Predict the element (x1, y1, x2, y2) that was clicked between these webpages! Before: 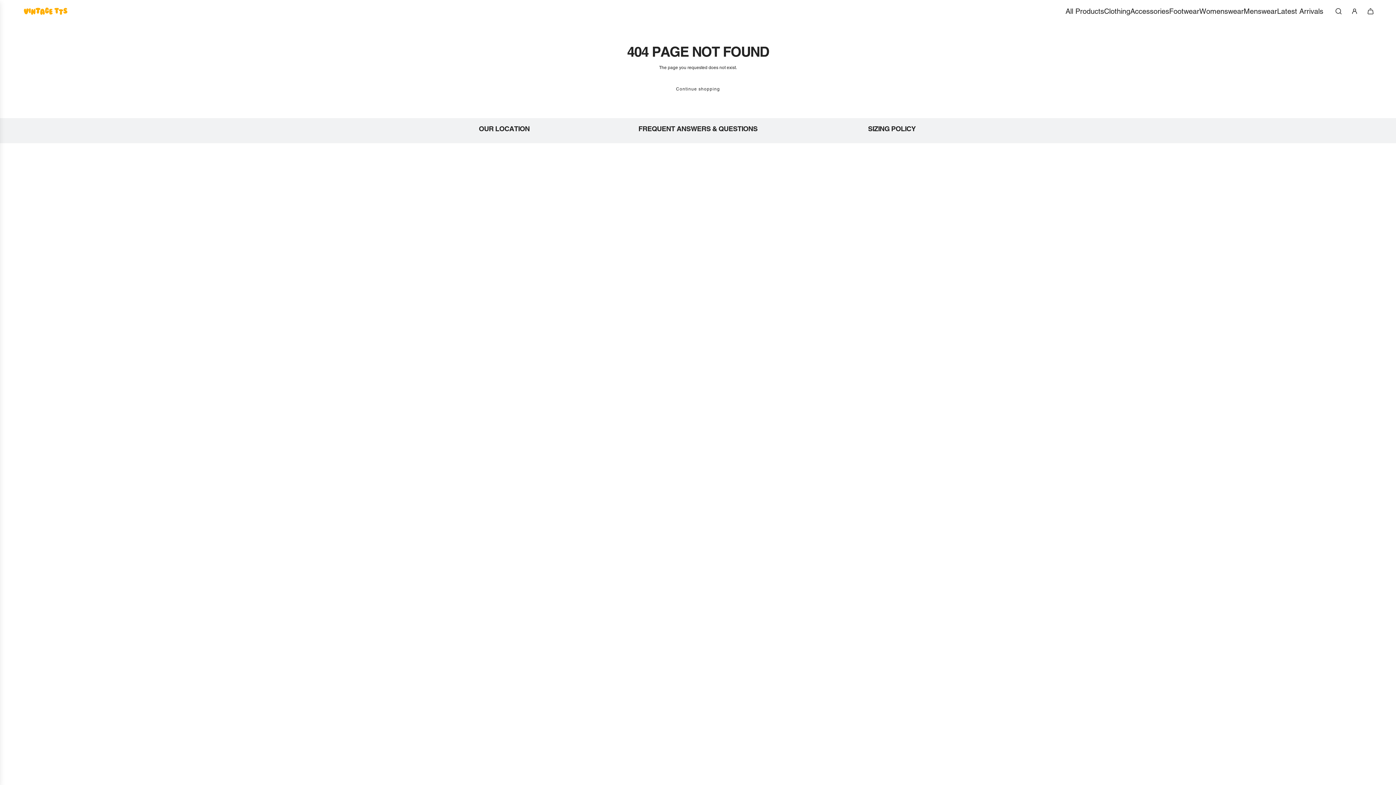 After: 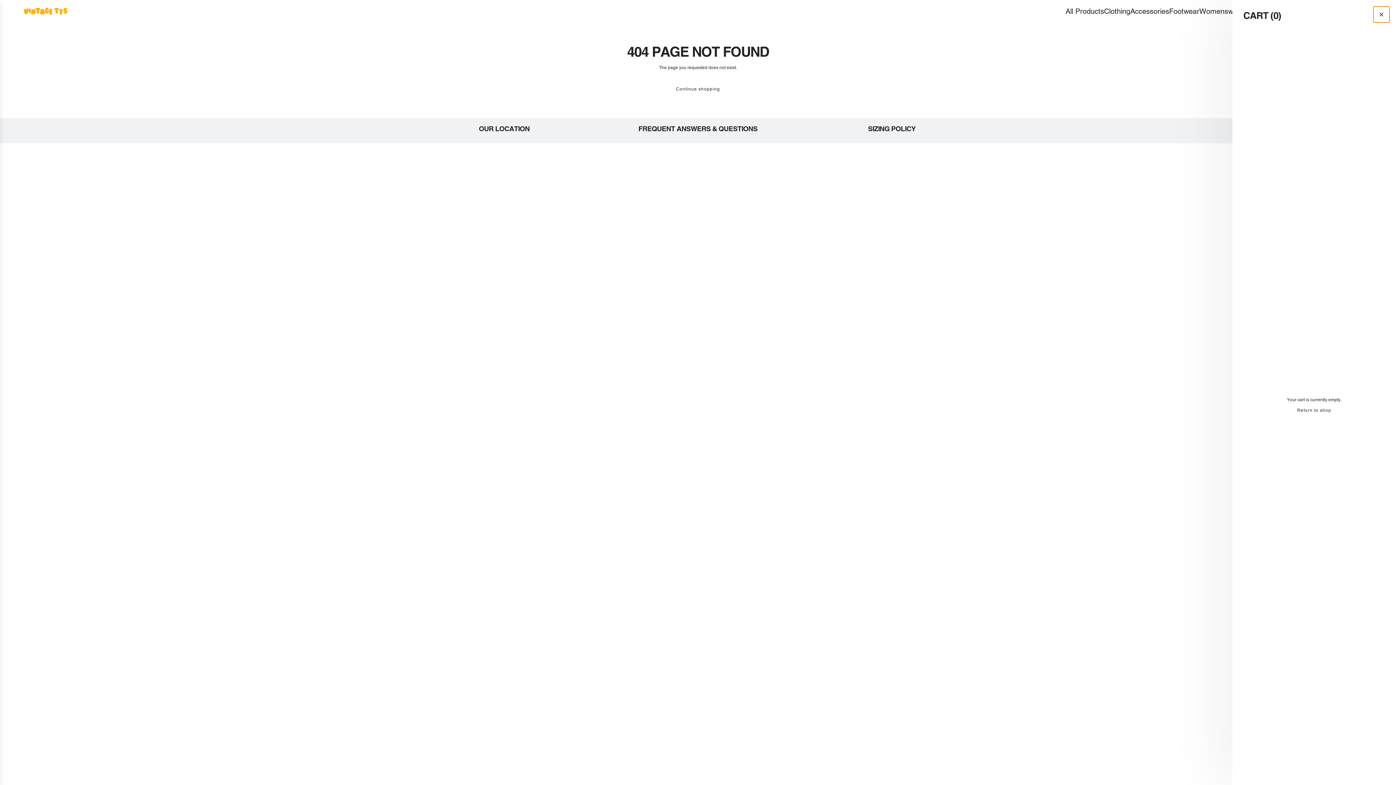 Action: bbox: (1362, 3, 1378, 19) label: Cart